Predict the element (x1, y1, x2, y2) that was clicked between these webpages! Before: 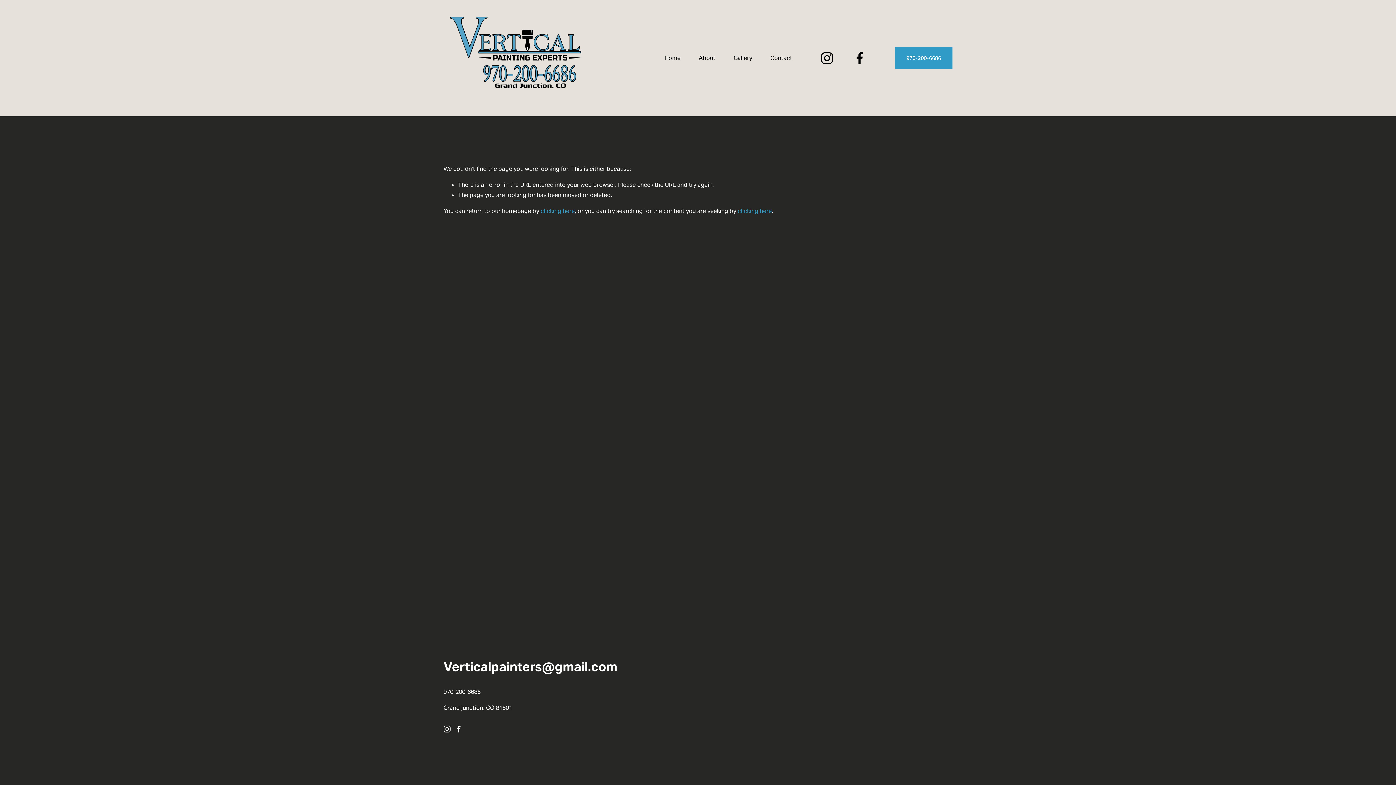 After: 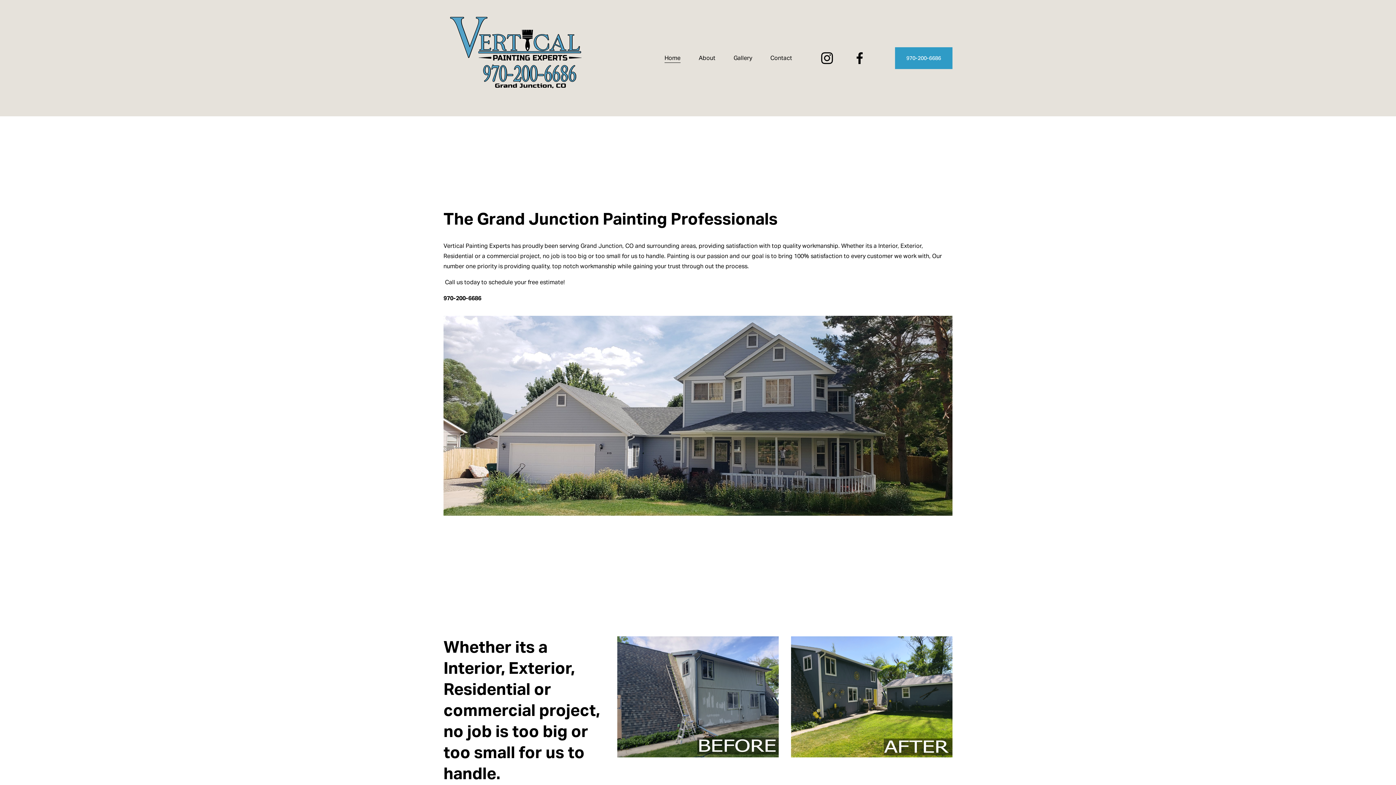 Action: label: Home bbox: (664, 52, 680, 63)